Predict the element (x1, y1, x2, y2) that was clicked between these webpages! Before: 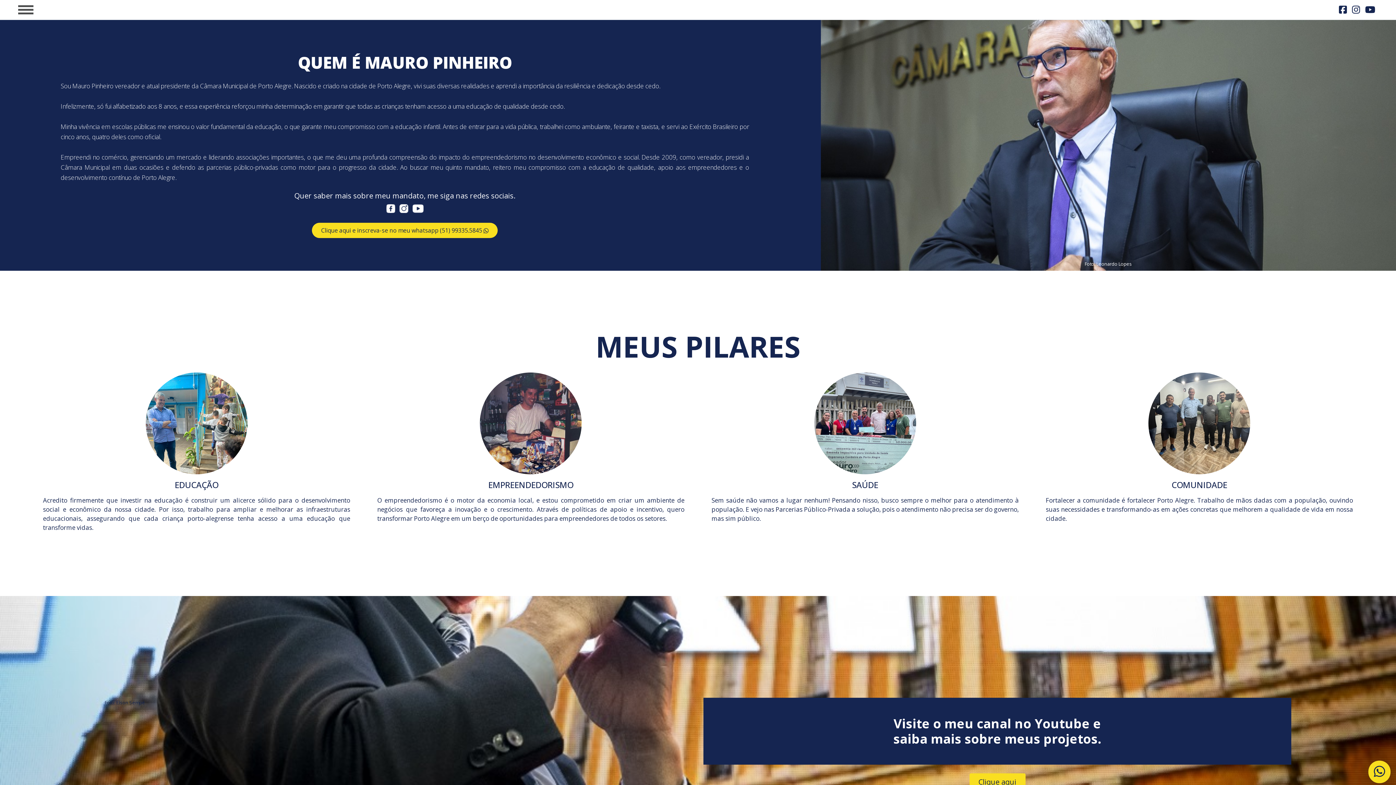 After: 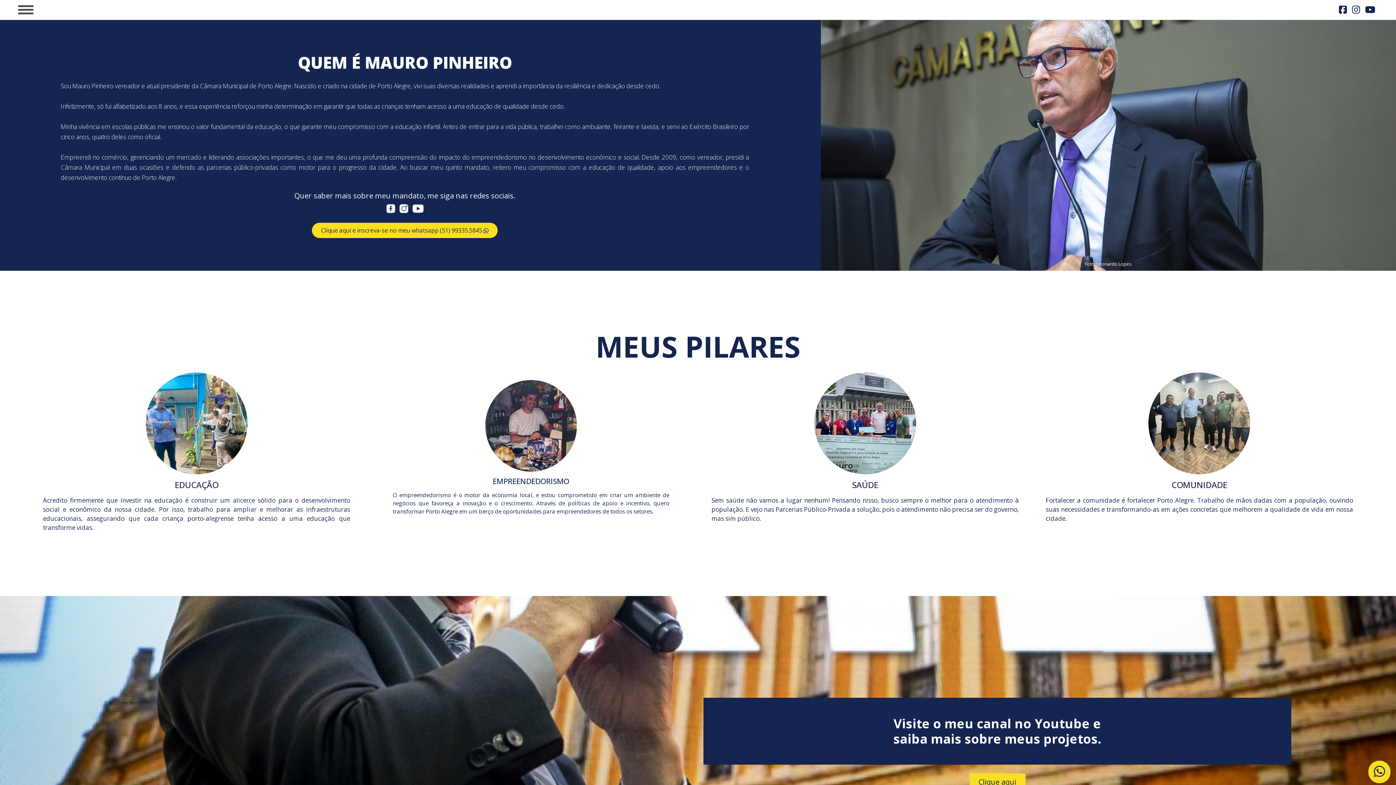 Action: label: EMPREENDEDORISMO

O empreendedorismo é o motor da economia local, e estou comprometido em criar um ambiente de negócios que favoreça a inovação e o crescimento. Através de políticas de apoio e incentivo, quero transformar Porto Alegre em um berço de oportunidades para empreendedores de todos os setores. bbox: (377, 372, 684, 523)